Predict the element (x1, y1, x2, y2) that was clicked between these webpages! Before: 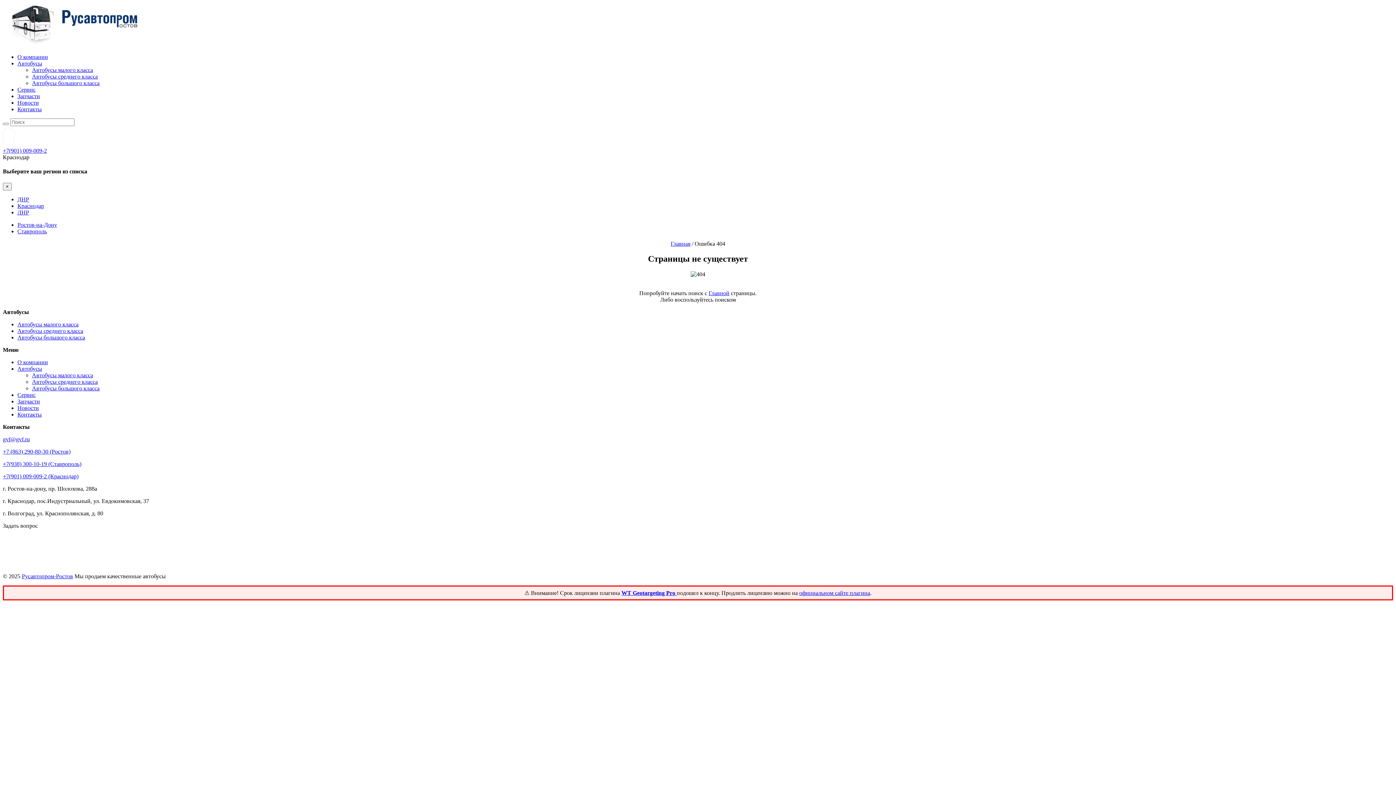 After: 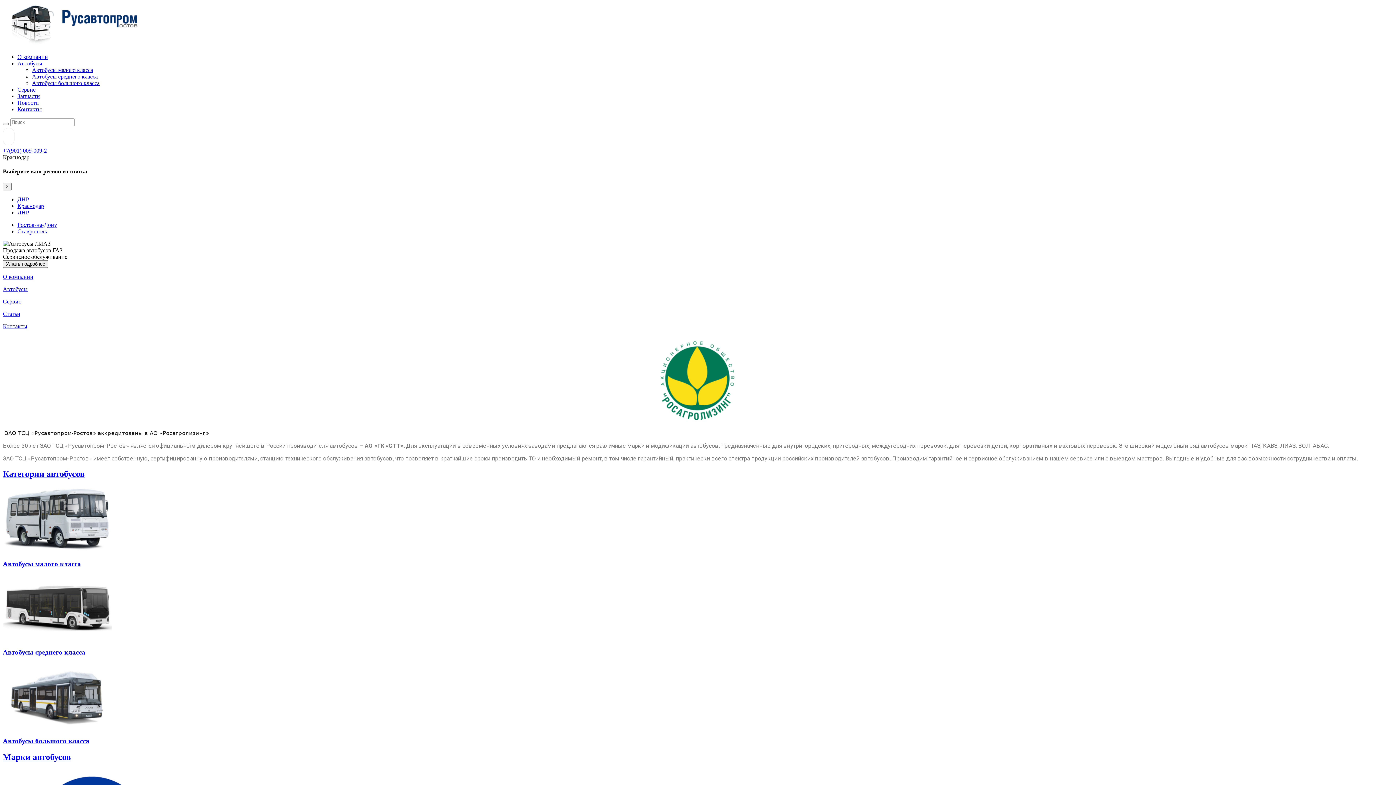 Action: bbox: (2, 41, 141, 47)